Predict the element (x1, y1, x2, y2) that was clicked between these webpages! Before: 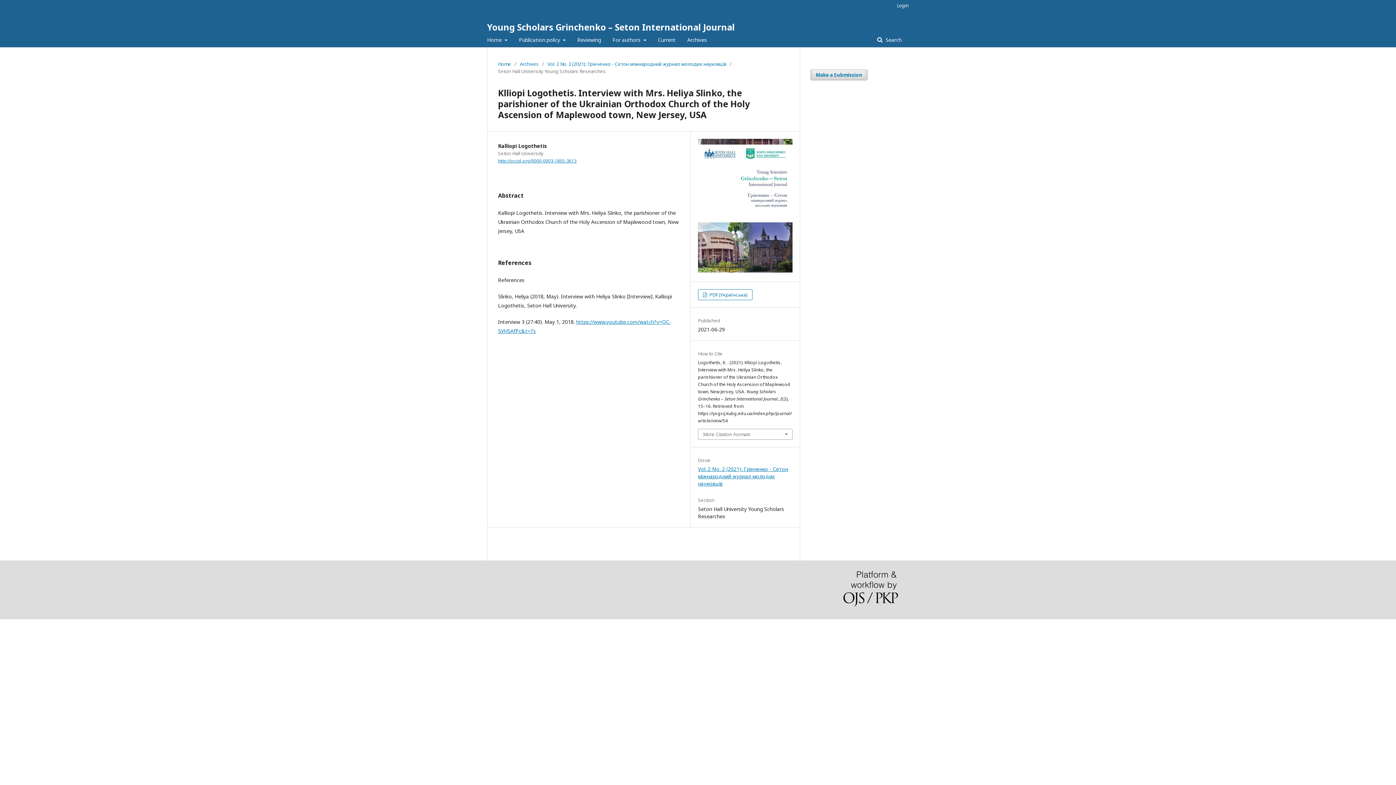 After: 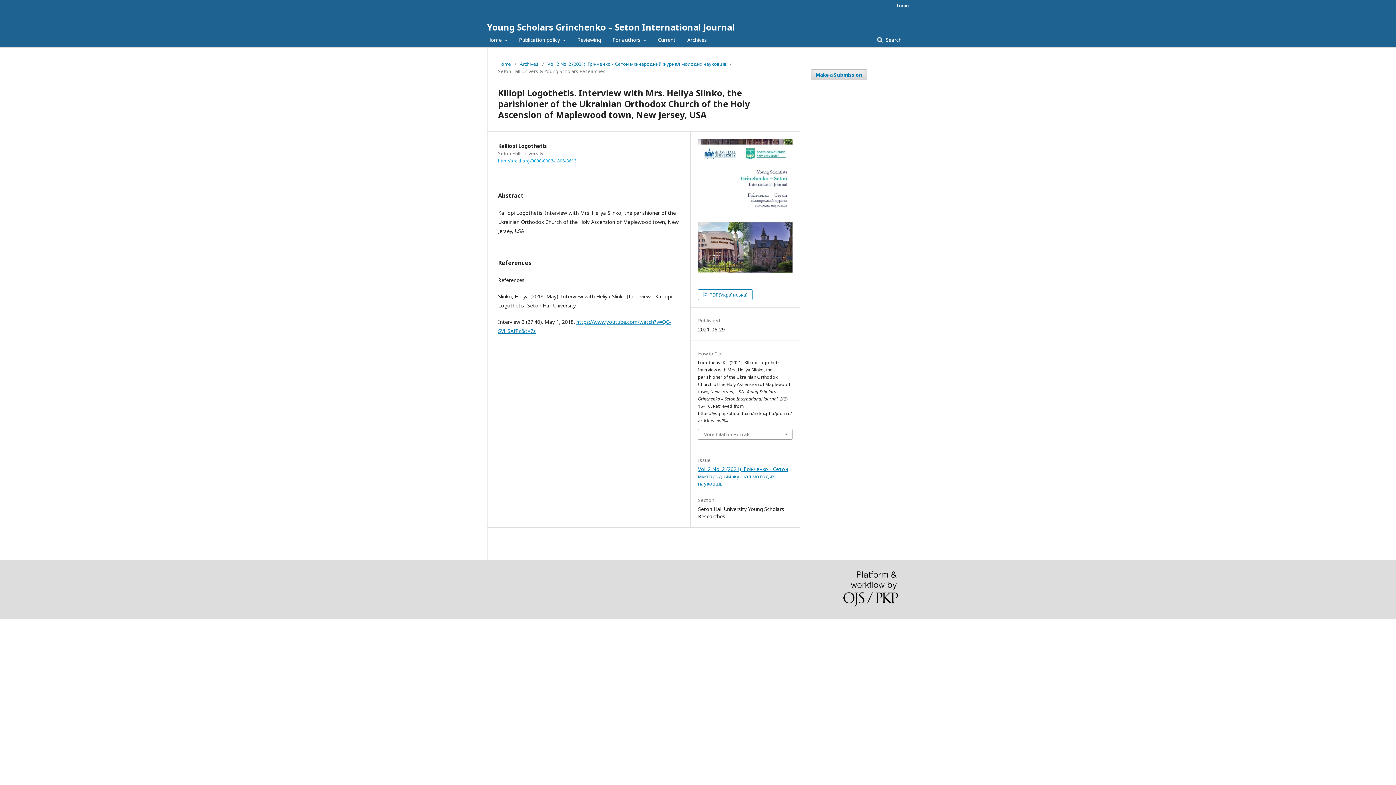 Action: bbox: (498, 157, 576, 163) label: http://orcid.org/0000-0003-1805-3613